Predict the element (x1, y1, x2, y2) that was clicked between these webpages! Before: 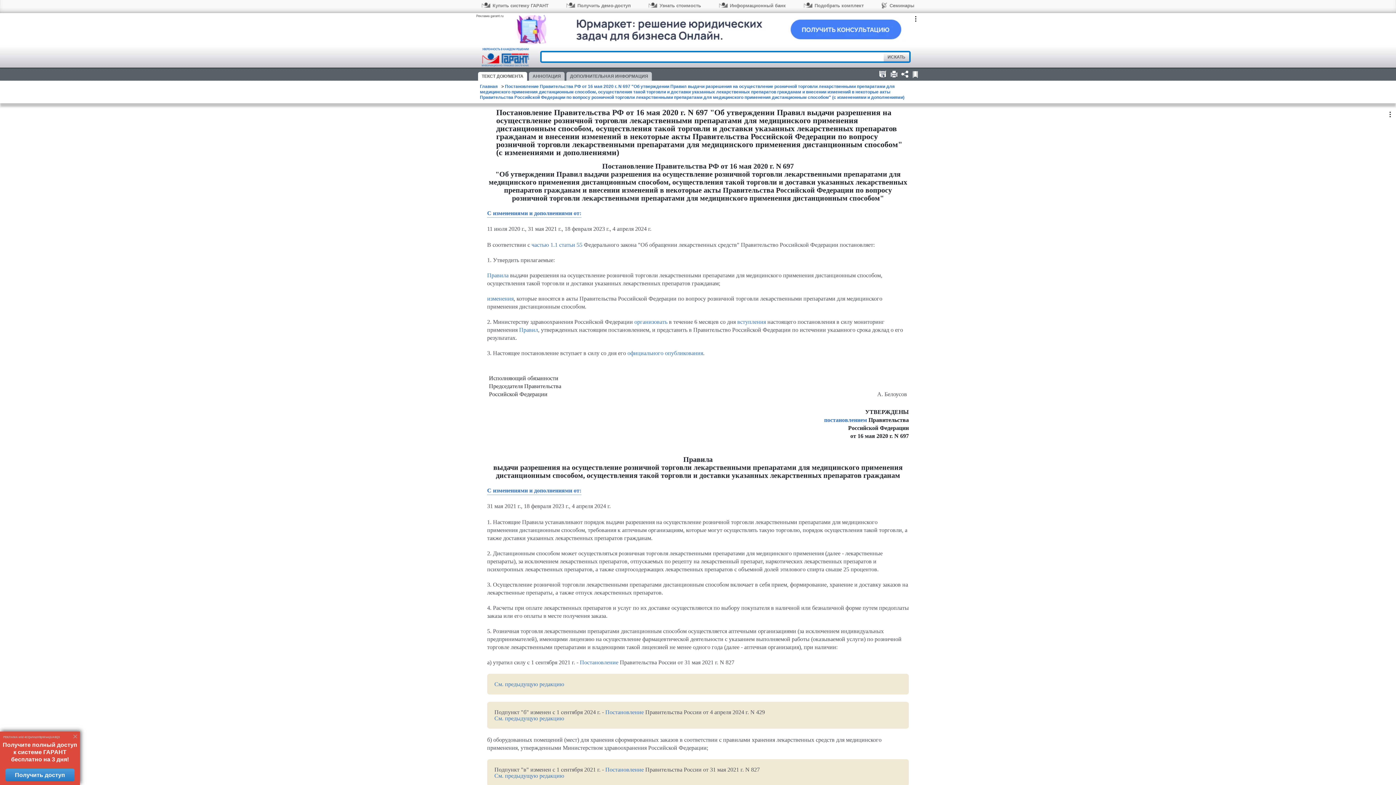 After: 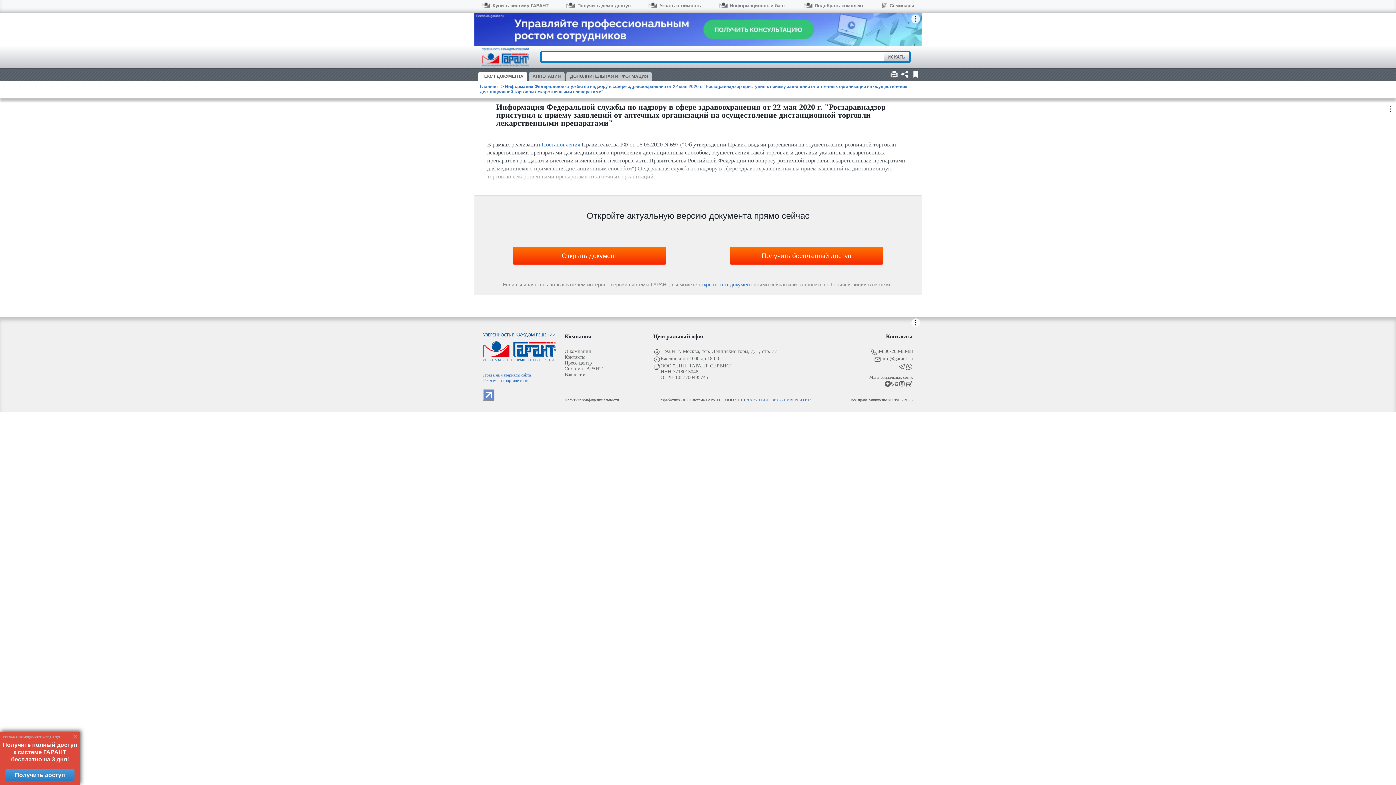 Action: bbox: (634, 318, 667, 324) label: организовать